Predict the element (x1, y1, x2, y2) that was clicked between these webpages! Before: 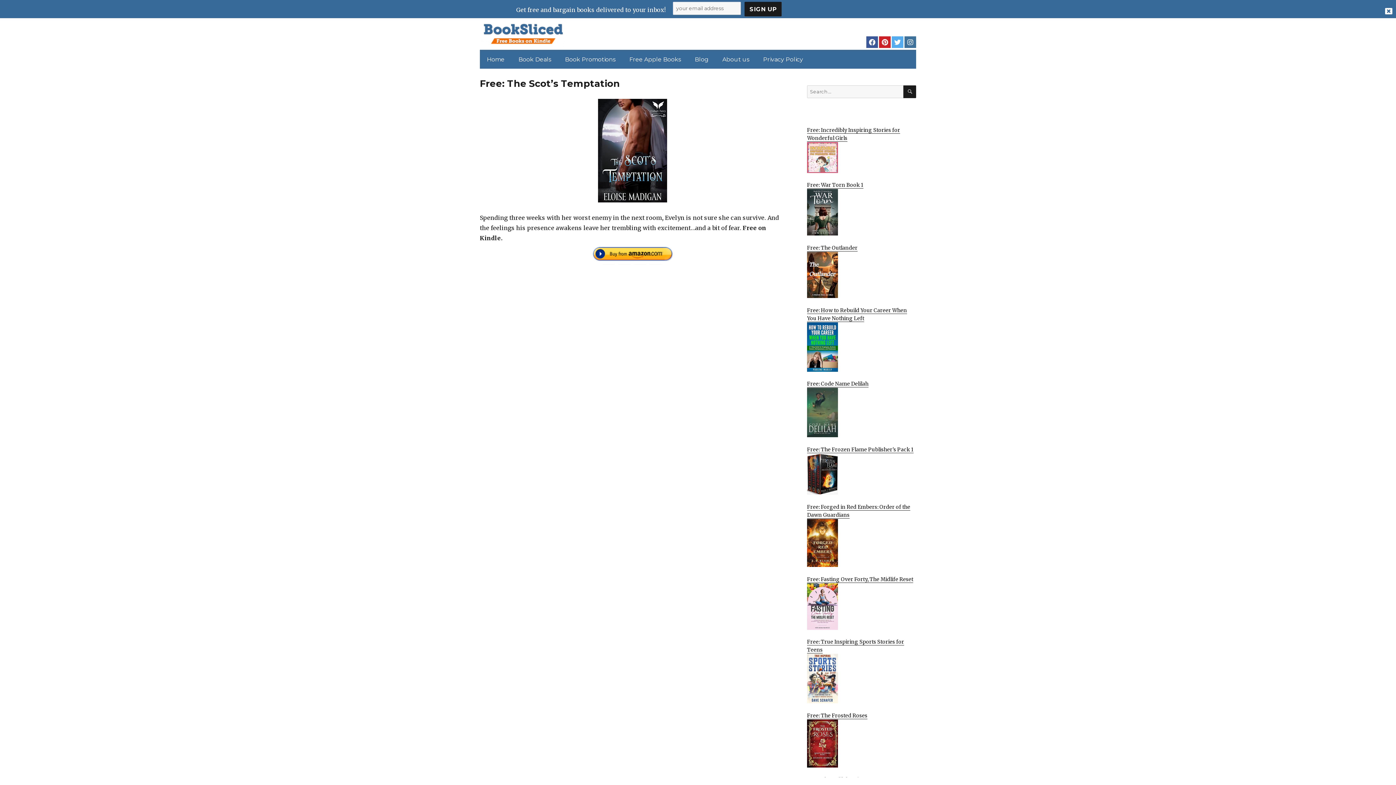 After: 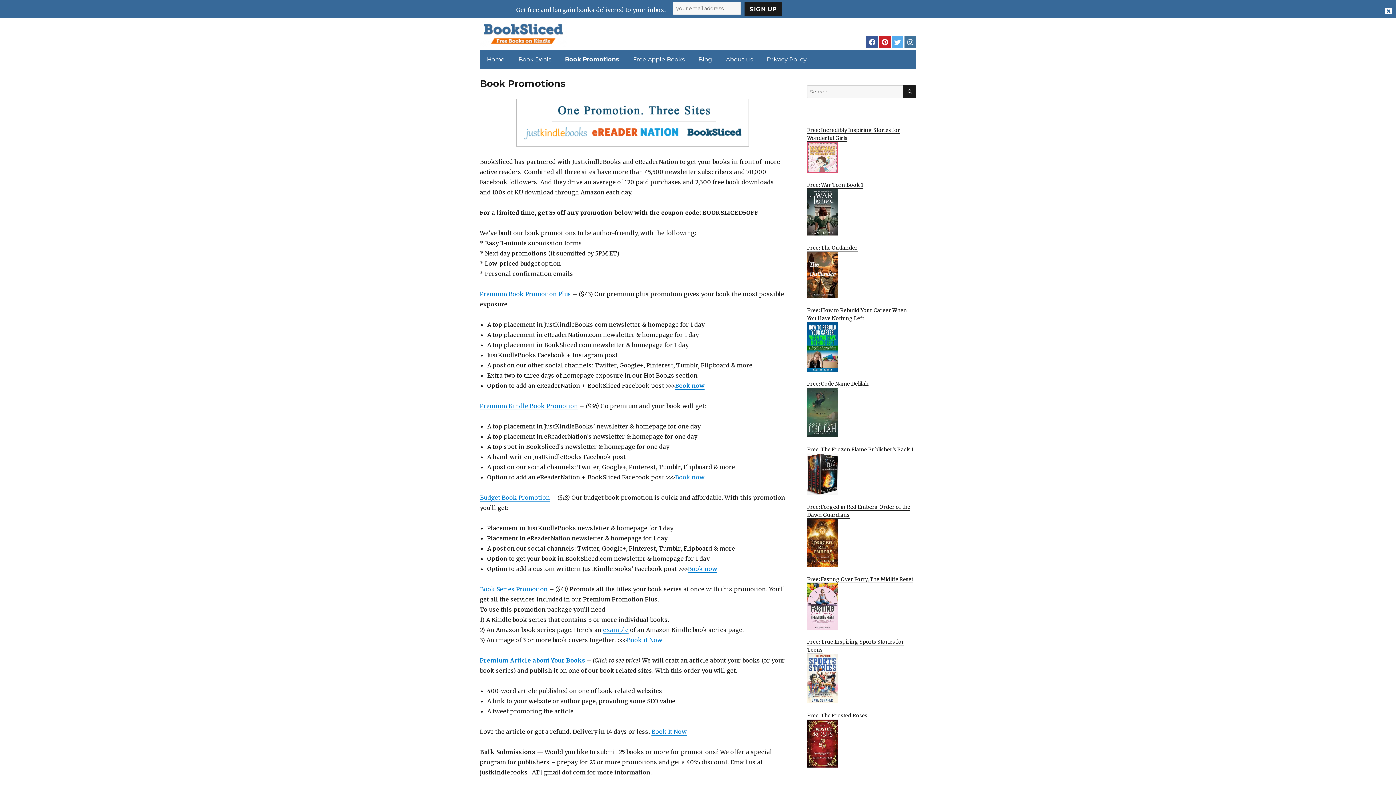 Action: label: Book Promotions bbox: (560, 51, 620, 66)